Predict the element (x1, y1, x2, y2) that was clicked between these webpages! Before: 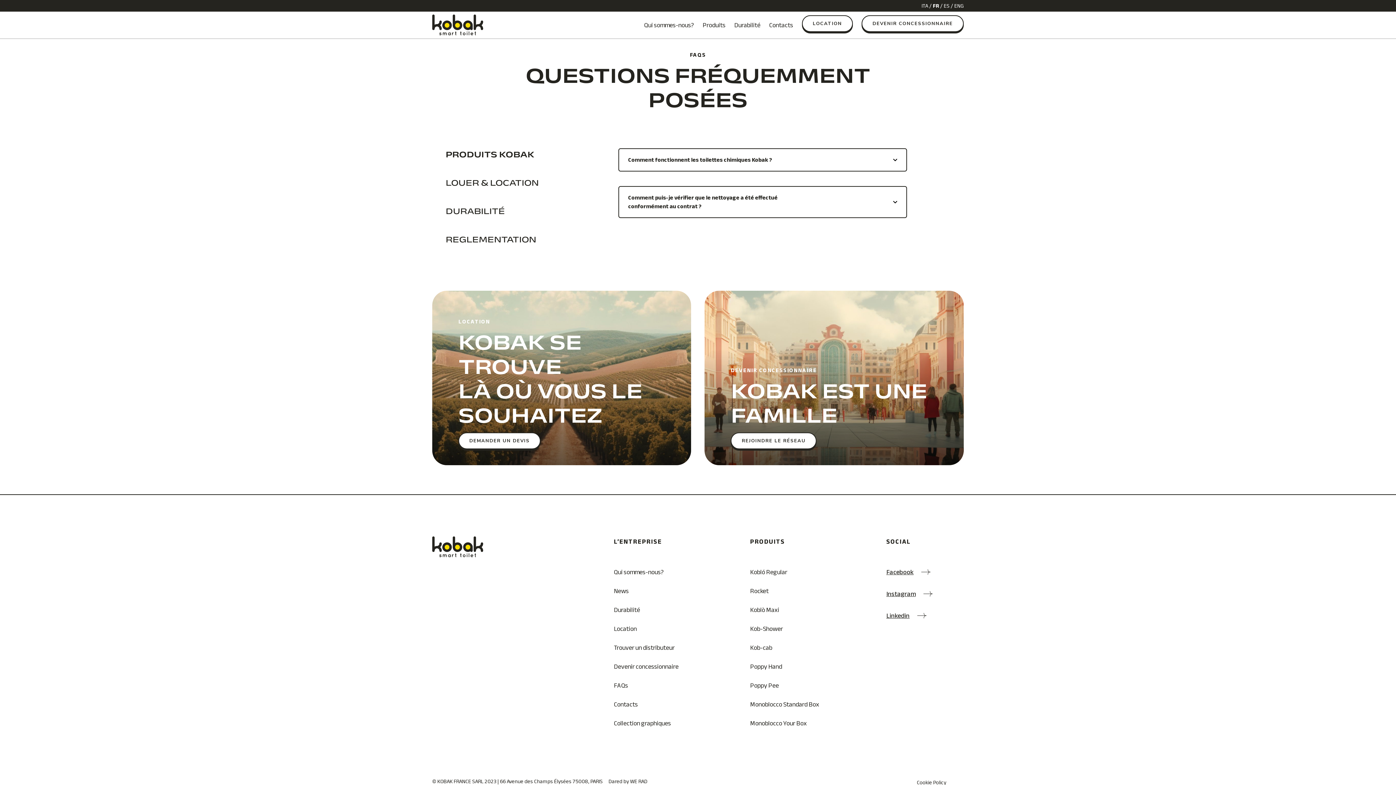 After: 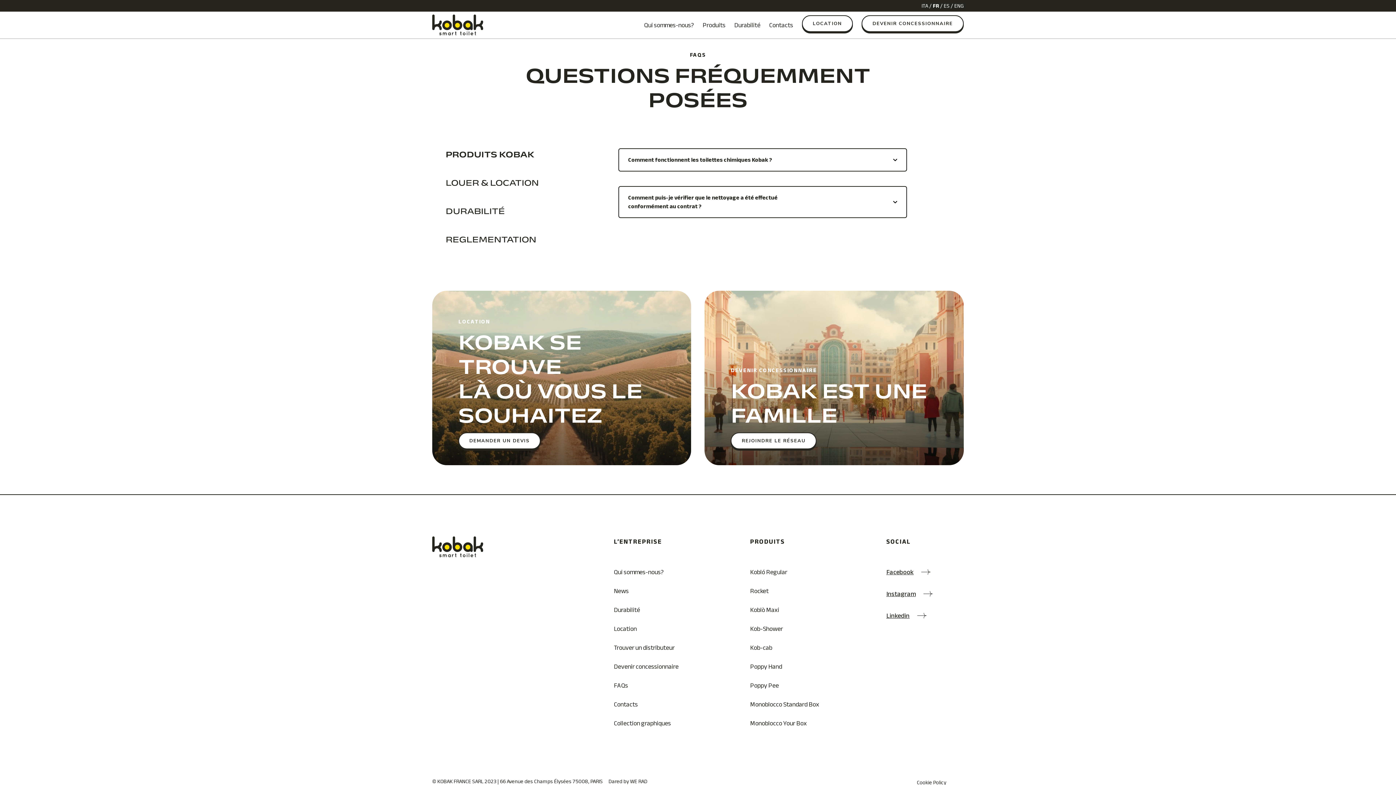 Action: label: FR bbox: (933, 0, 939, 10)